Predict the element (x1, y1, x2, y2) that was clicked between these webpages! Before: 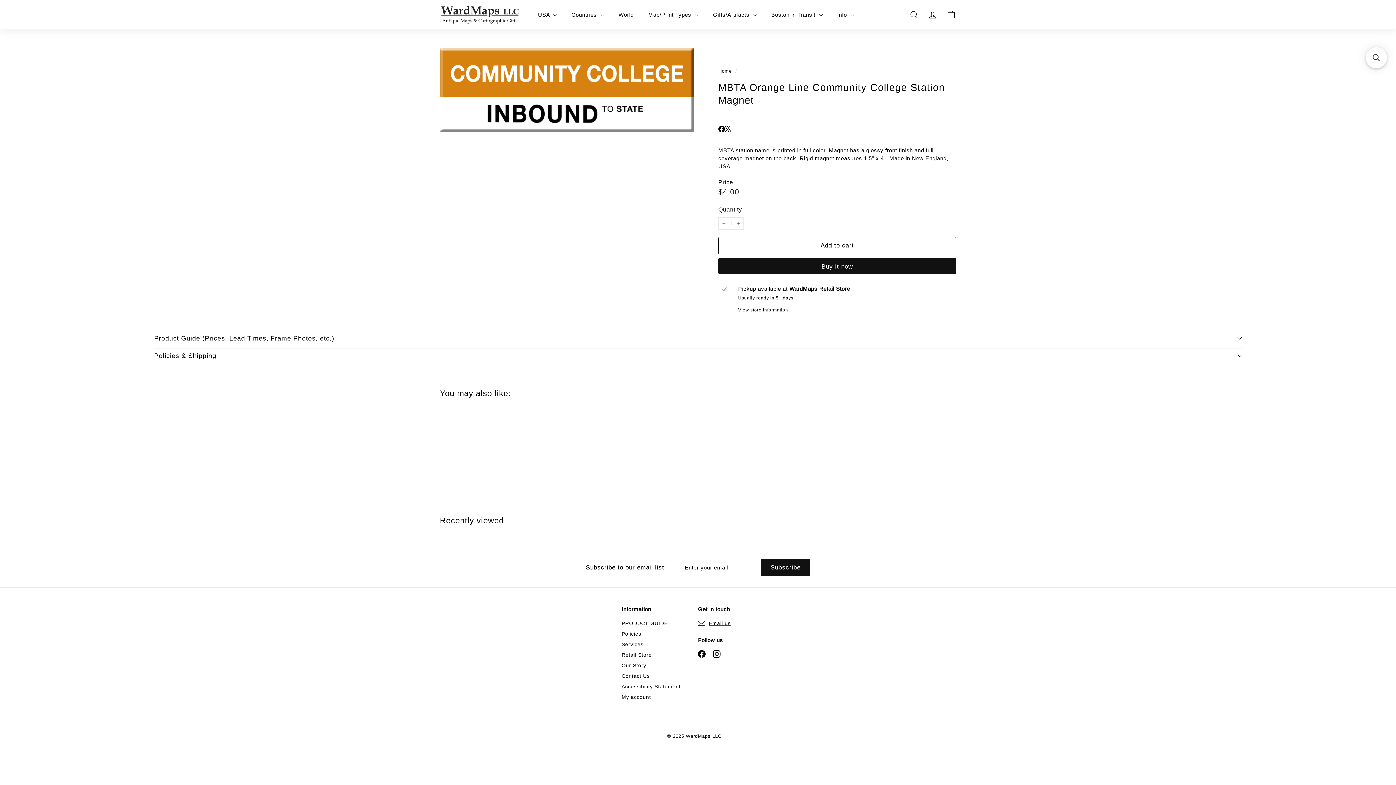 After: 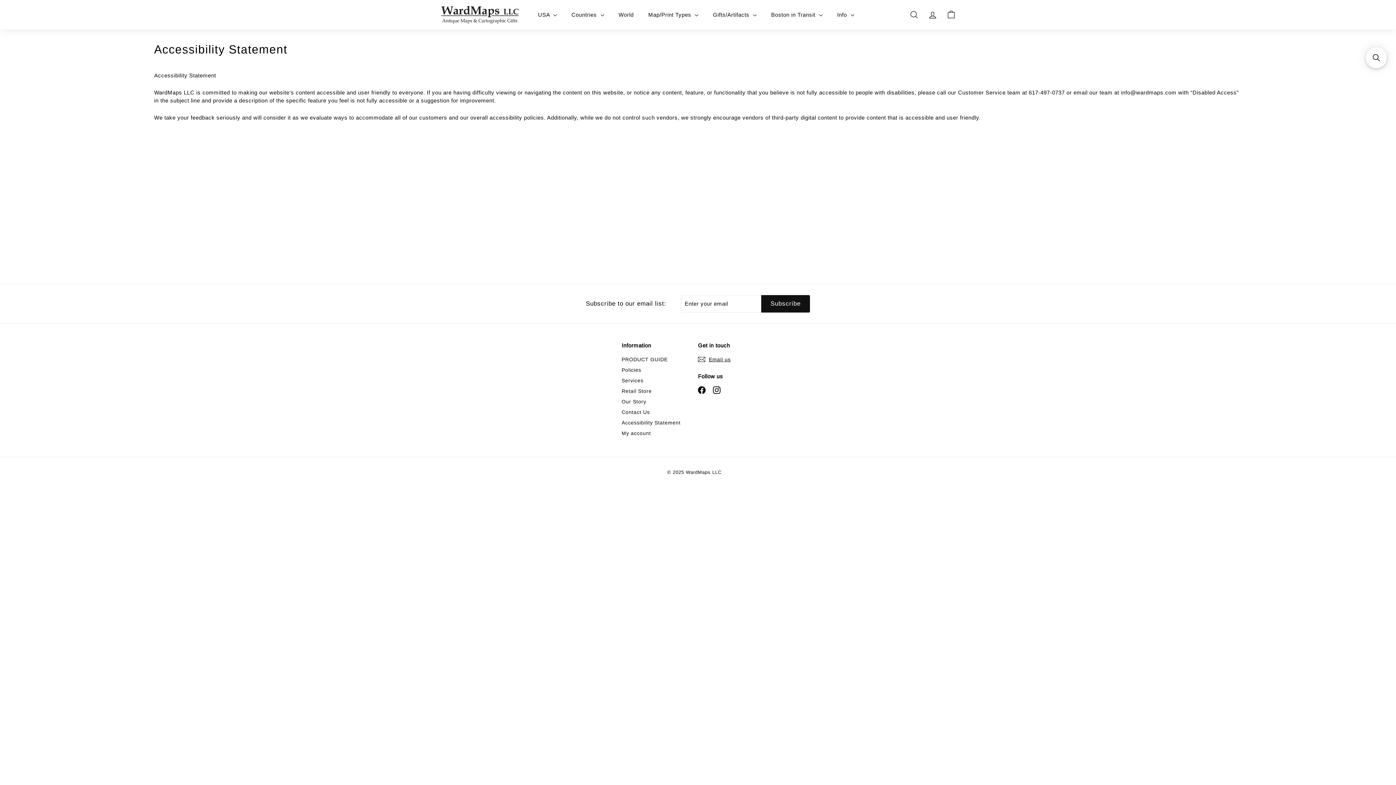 Action: bbox: (621, 681, 680, 692) label: Accessibility Statement